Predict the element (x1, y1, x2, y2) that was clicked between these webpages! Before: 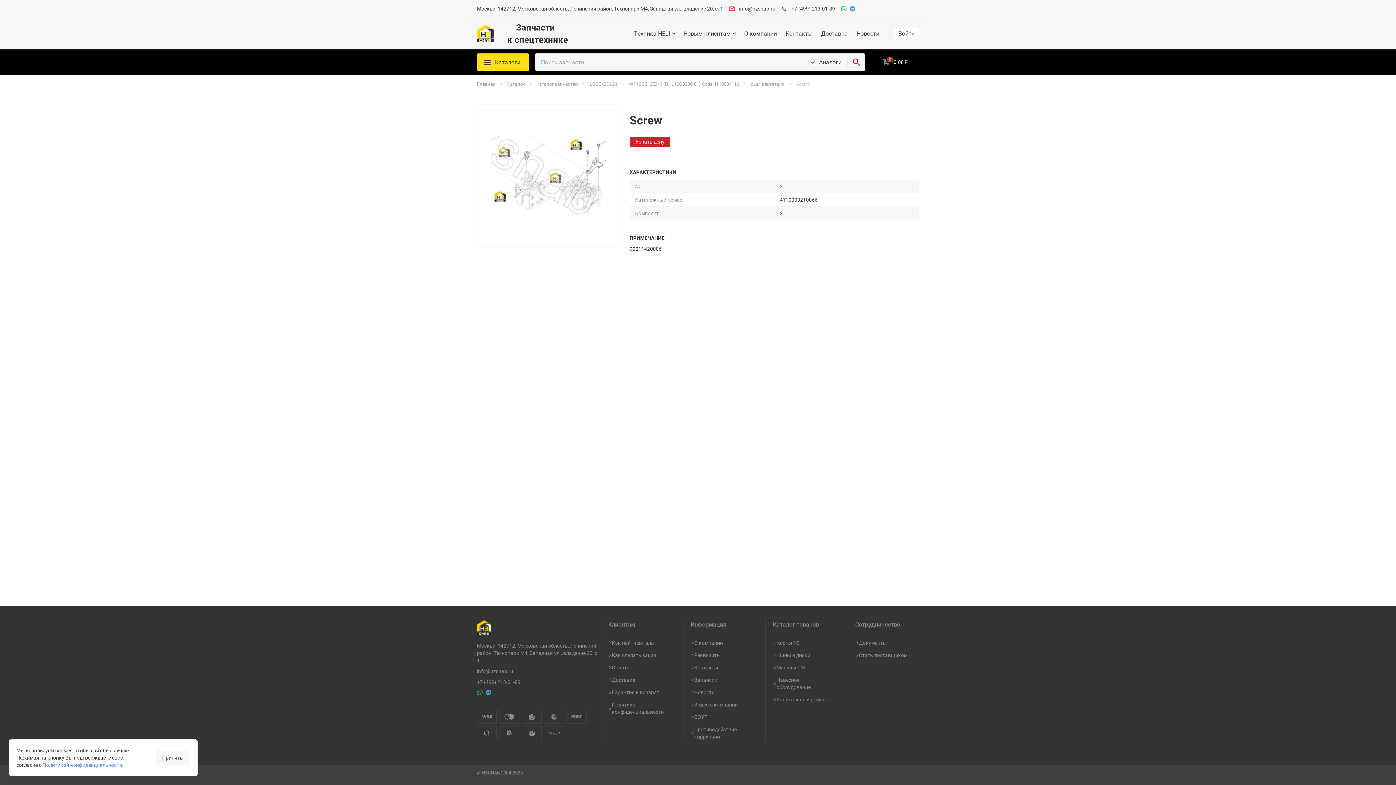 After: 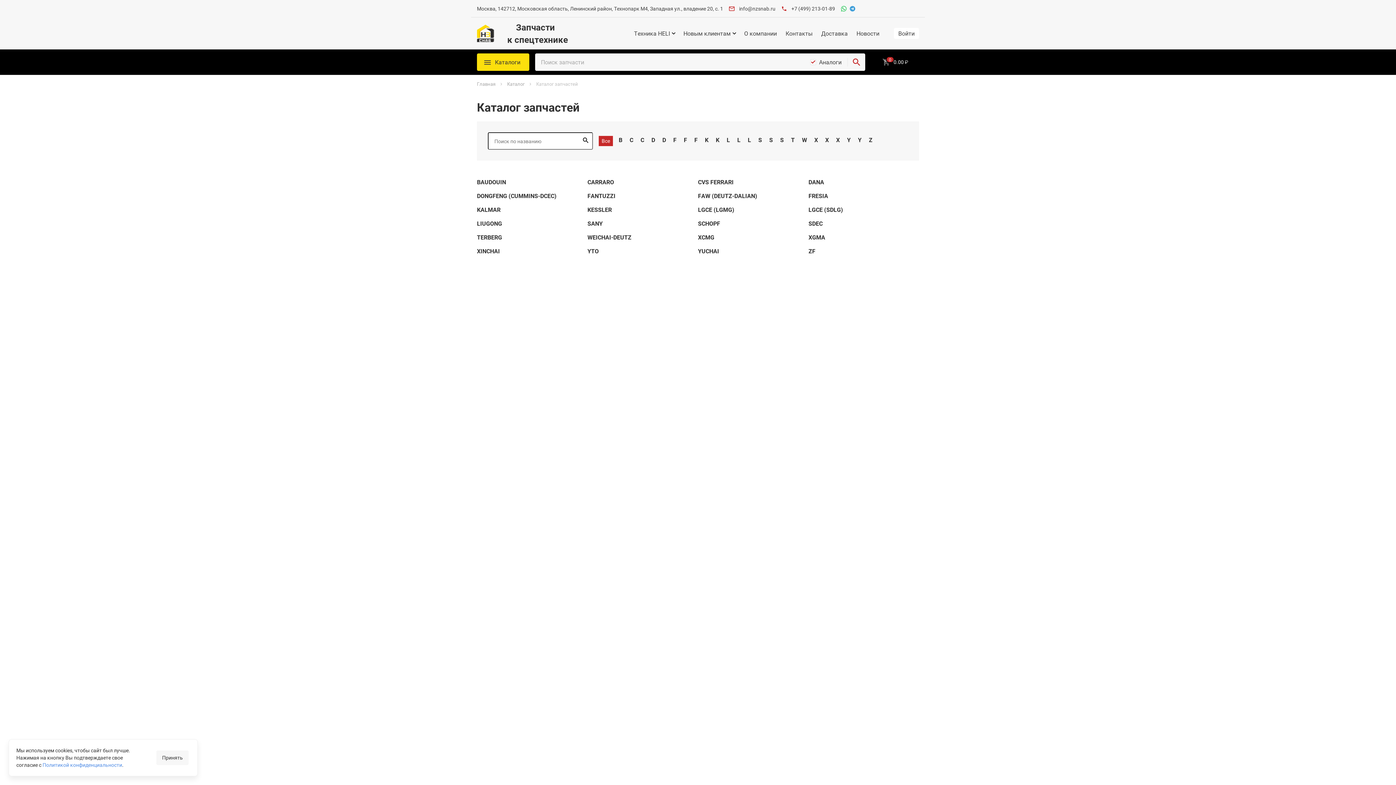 Action: label: Каталог запчастей bbox: (536, 81, 578, 86)